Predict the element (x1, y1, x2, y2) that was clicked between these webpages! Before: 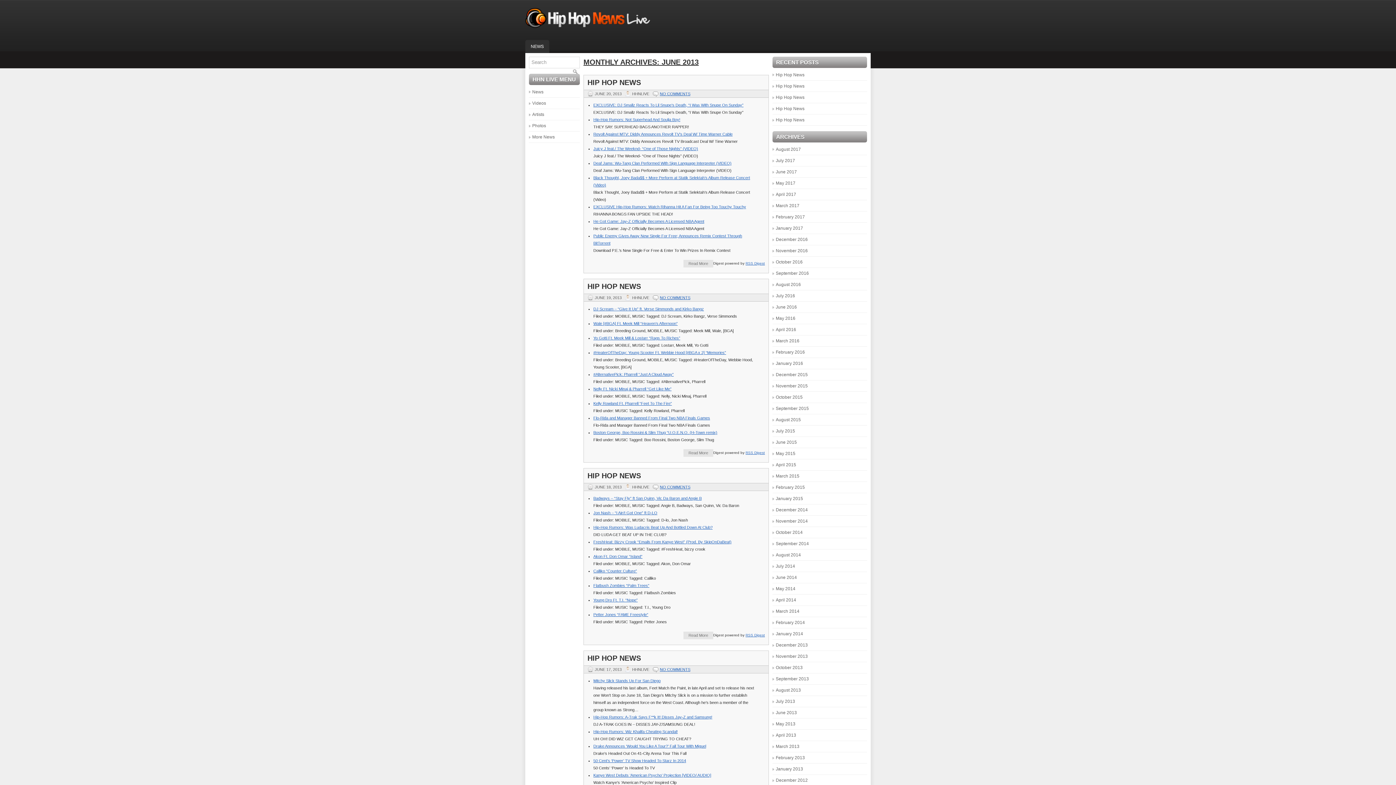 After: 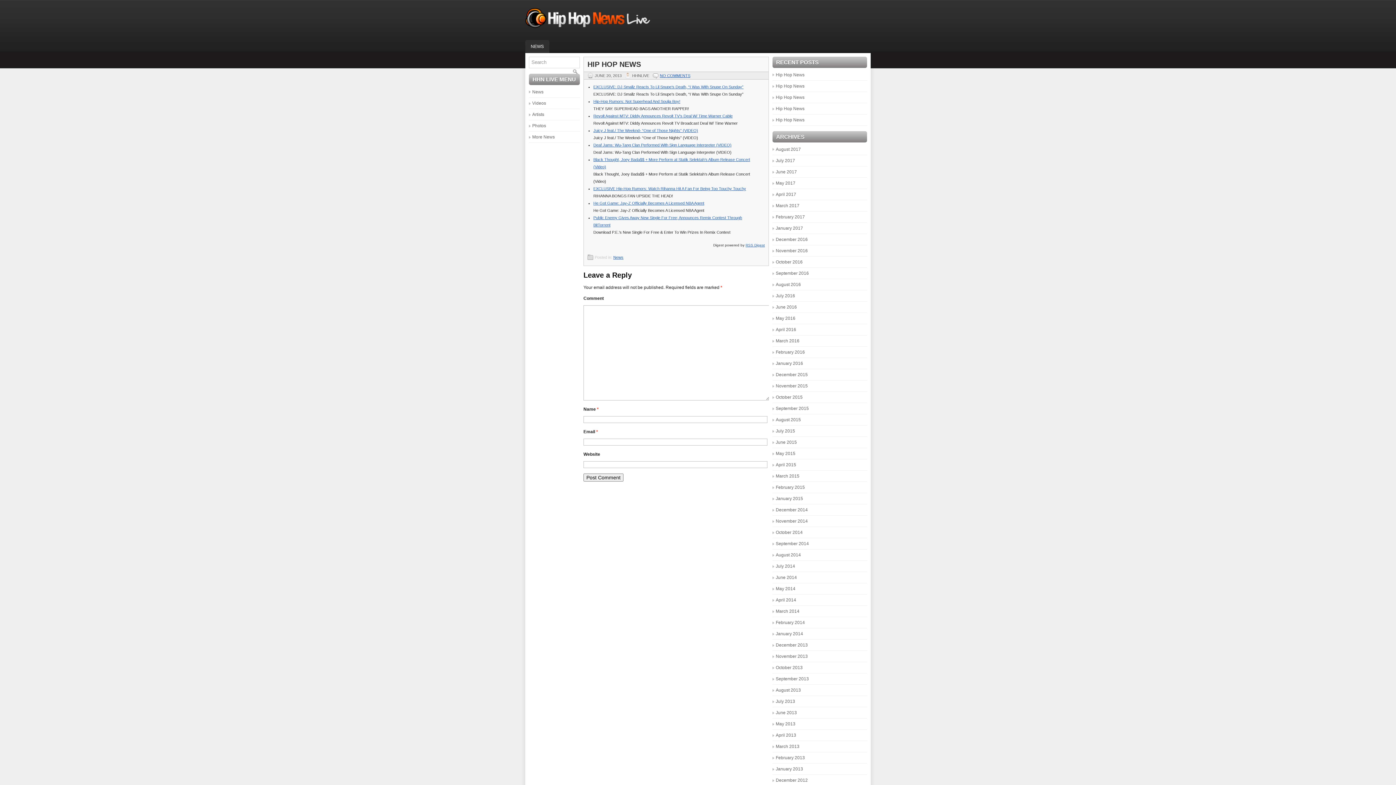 Action: bbox: (587, 78, 641, 86) label: HIP HOP NEWS